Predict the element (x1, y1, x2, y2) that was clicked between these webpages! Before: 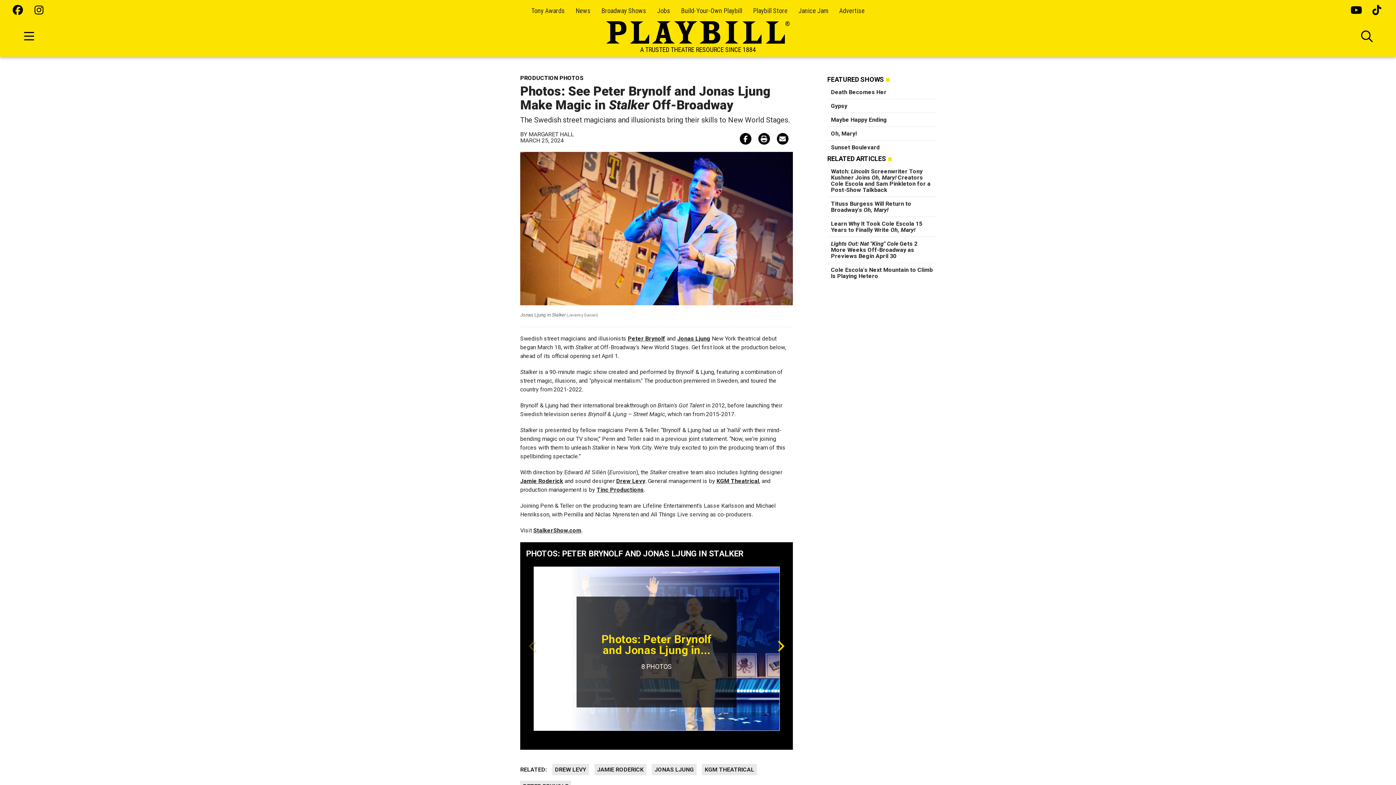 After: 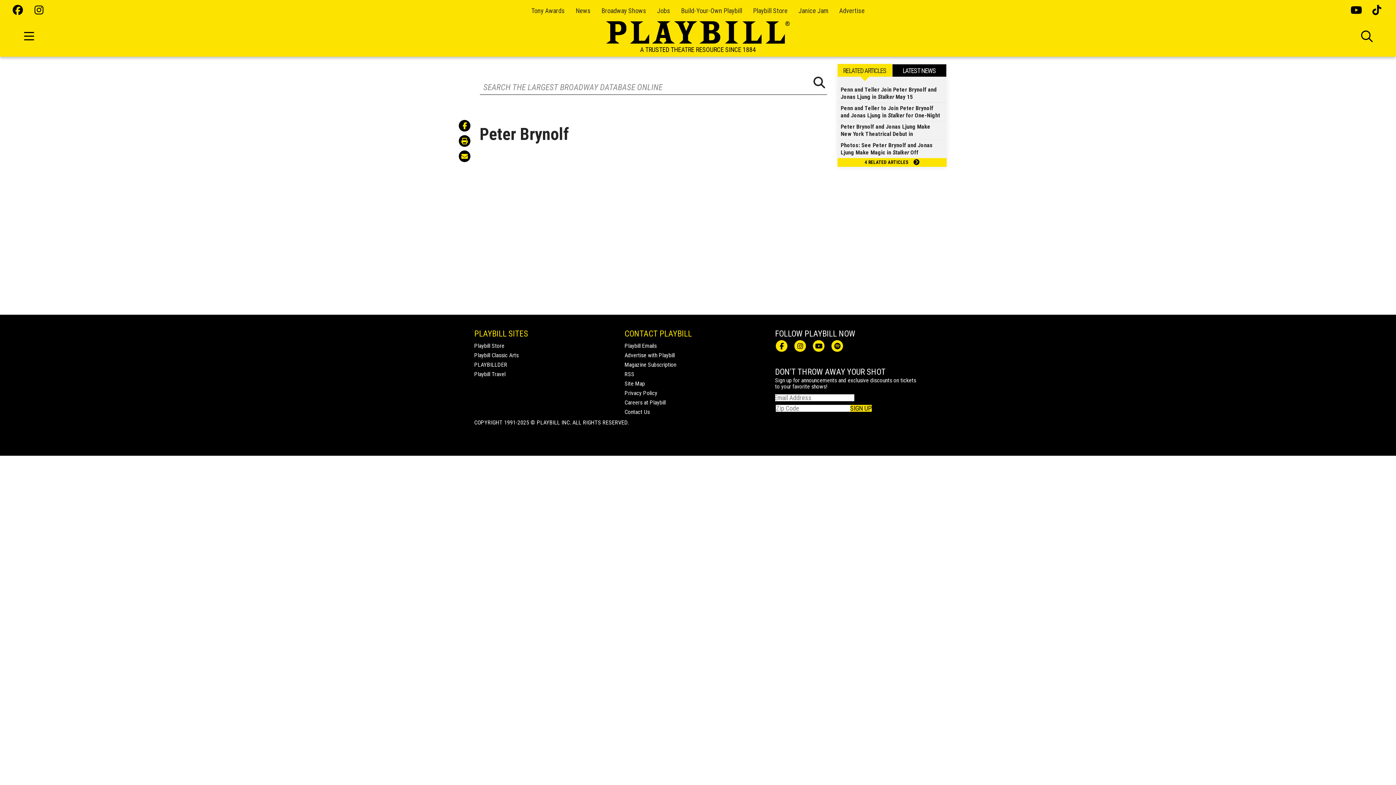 Action: label: Peter Brynolf bbox: (628, 335, 665, 342)